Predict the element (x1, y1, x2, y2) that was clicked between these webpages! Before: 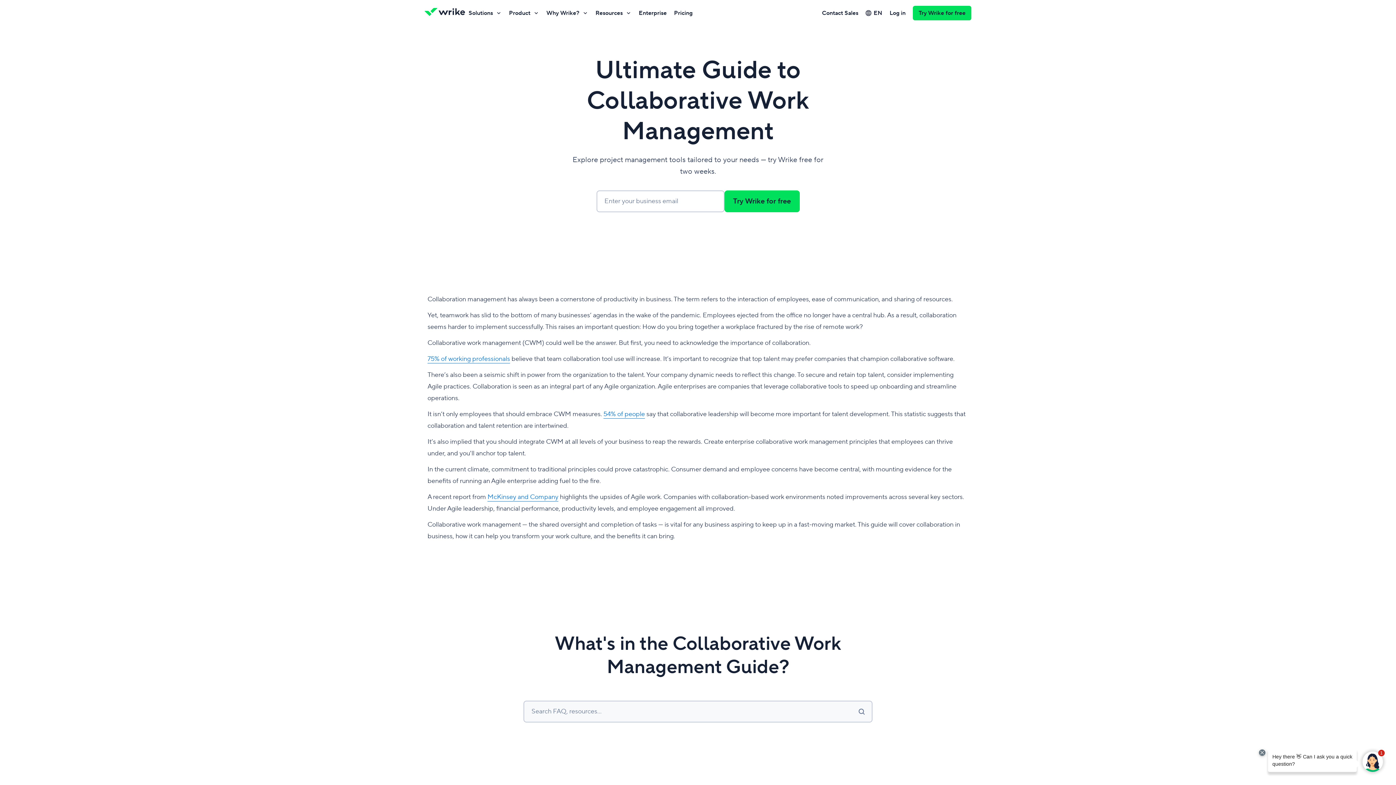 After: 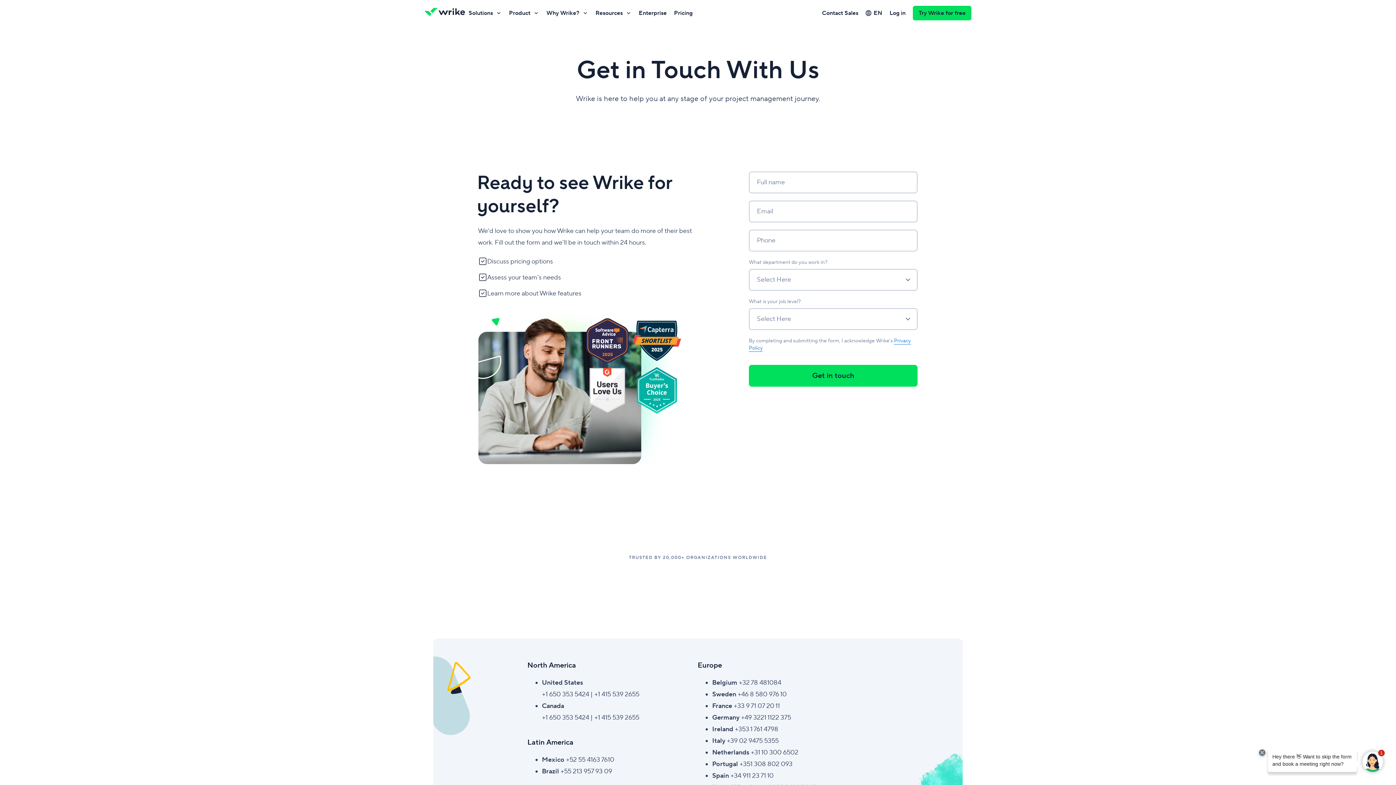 Action: label: Contact Sales bbox: (818, 6, 862, 19)